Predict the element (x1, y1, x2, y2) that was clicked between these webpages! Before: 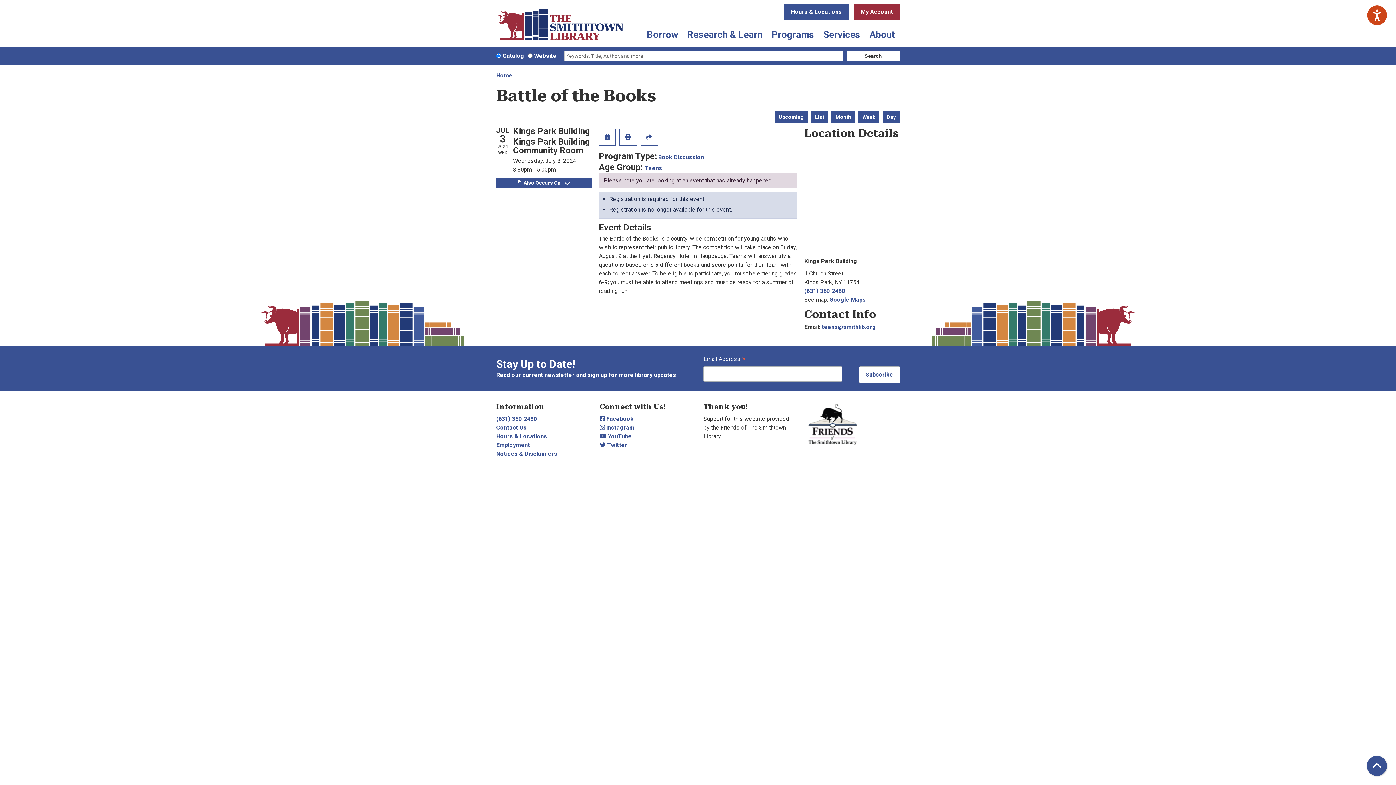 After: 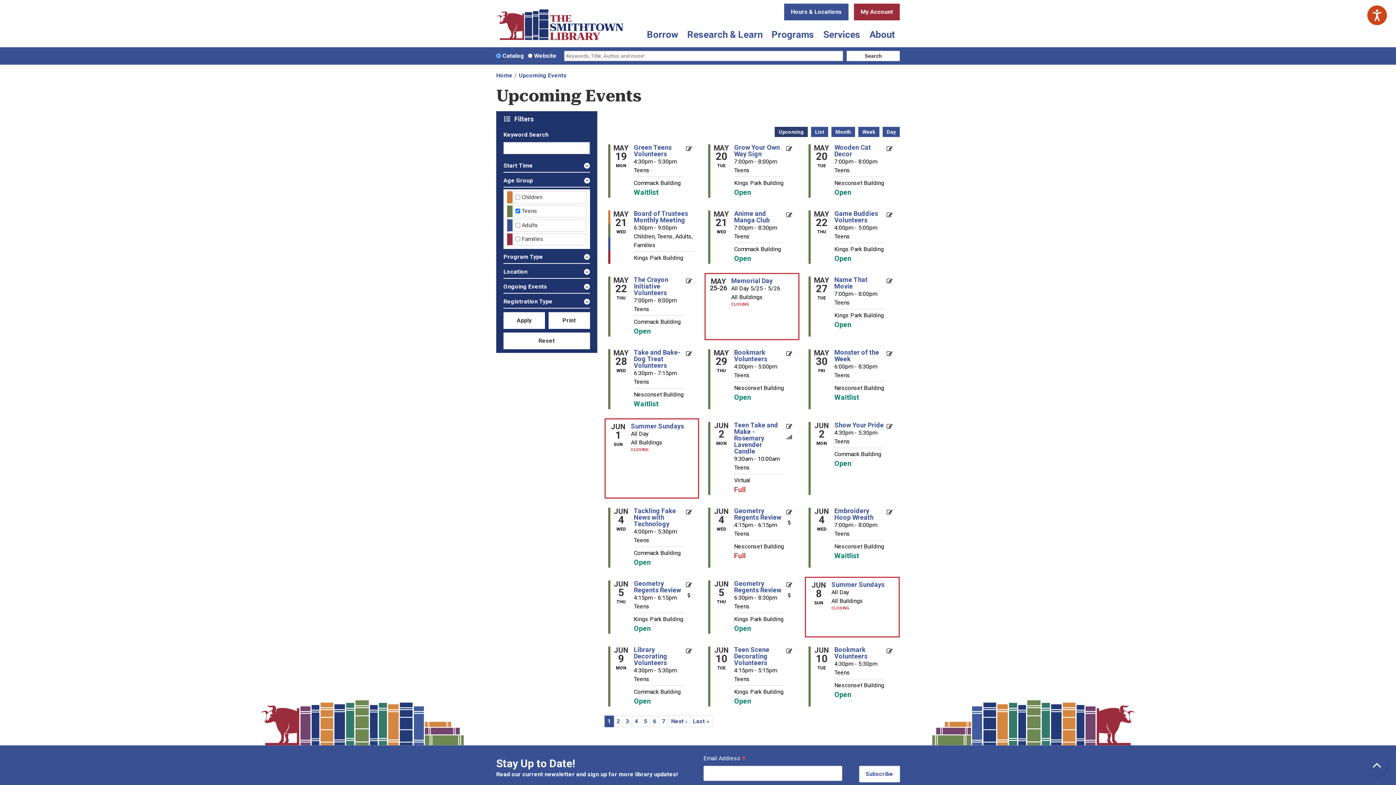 Action: bbox: (644, 164, 662, 171) label: Teens